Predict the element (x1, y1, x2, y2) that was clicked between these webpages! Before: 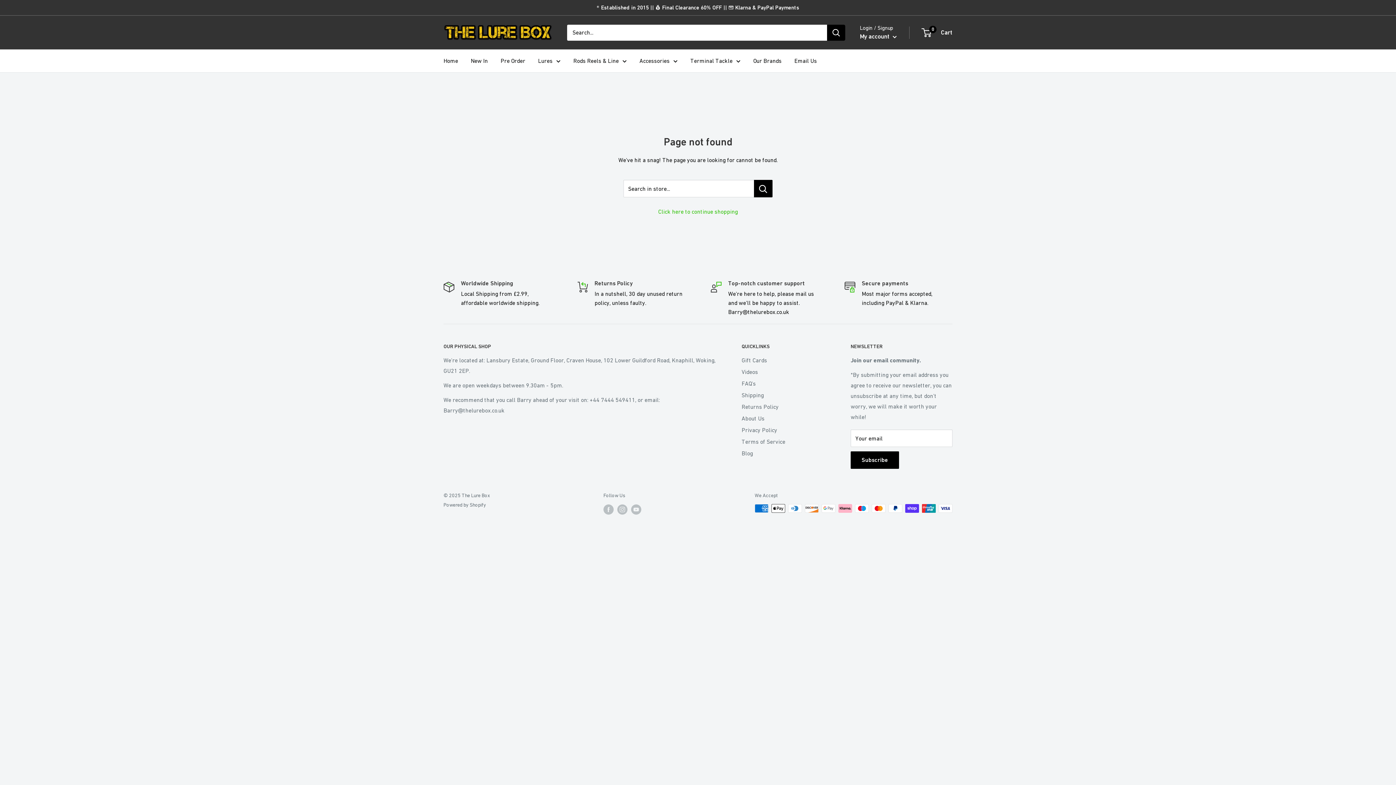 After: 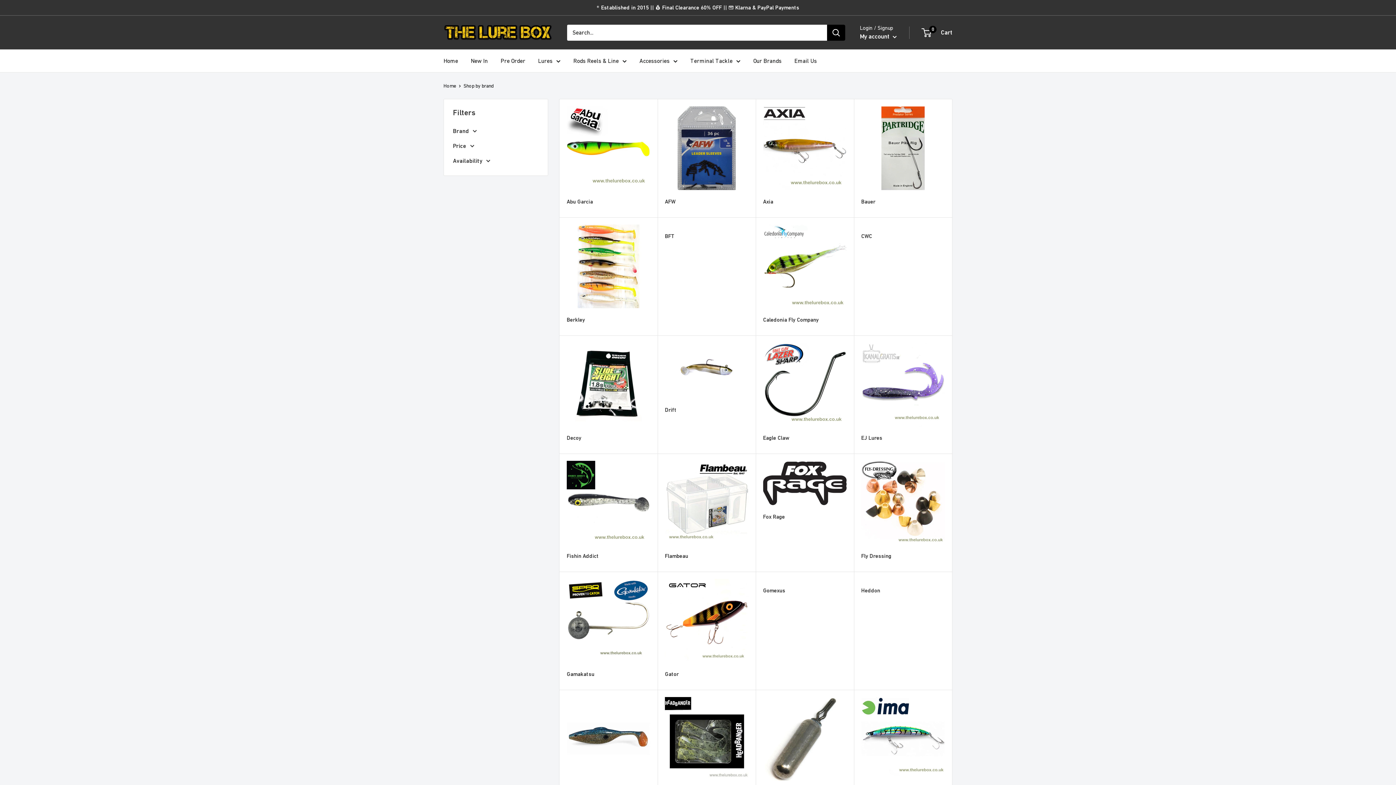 Action: label: Our Brands bbox: (753, 55, 781, 66)